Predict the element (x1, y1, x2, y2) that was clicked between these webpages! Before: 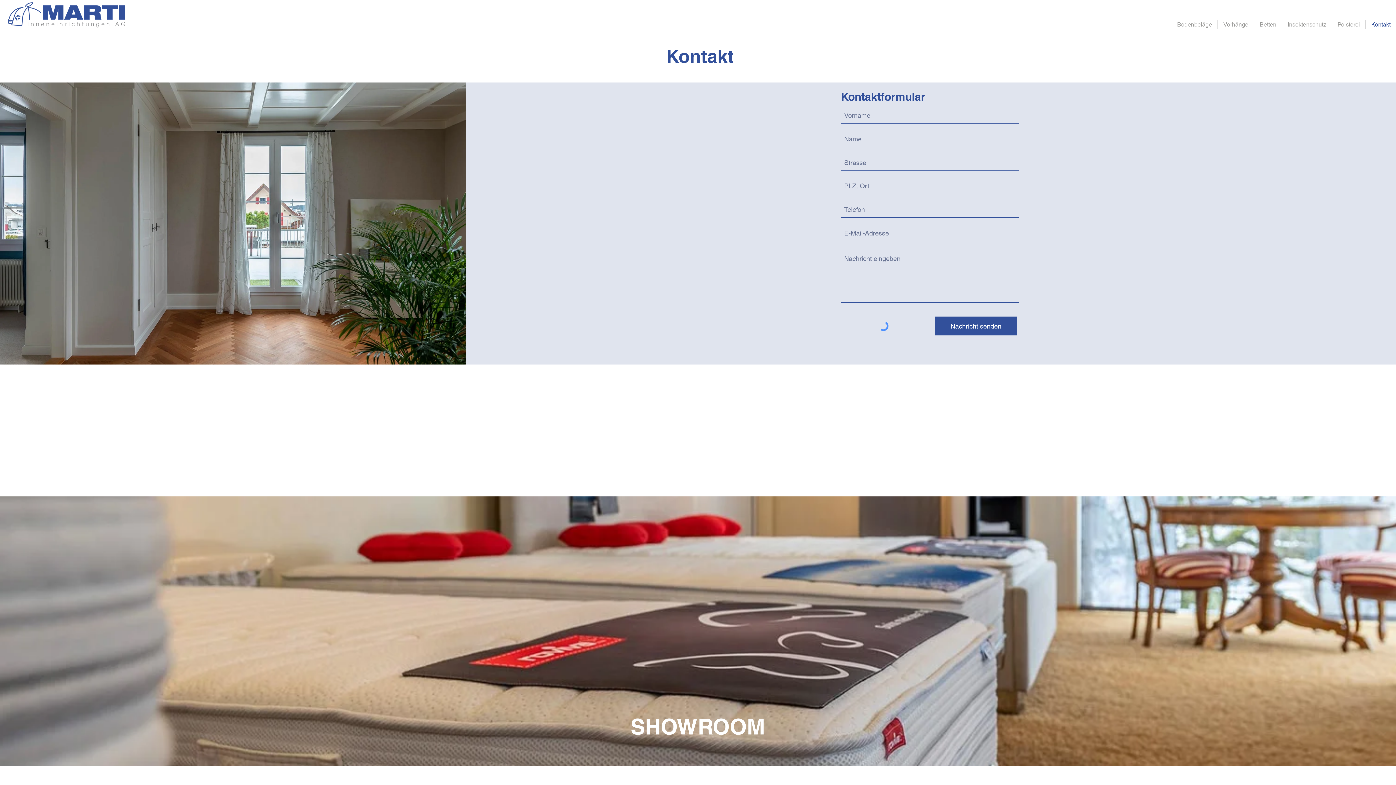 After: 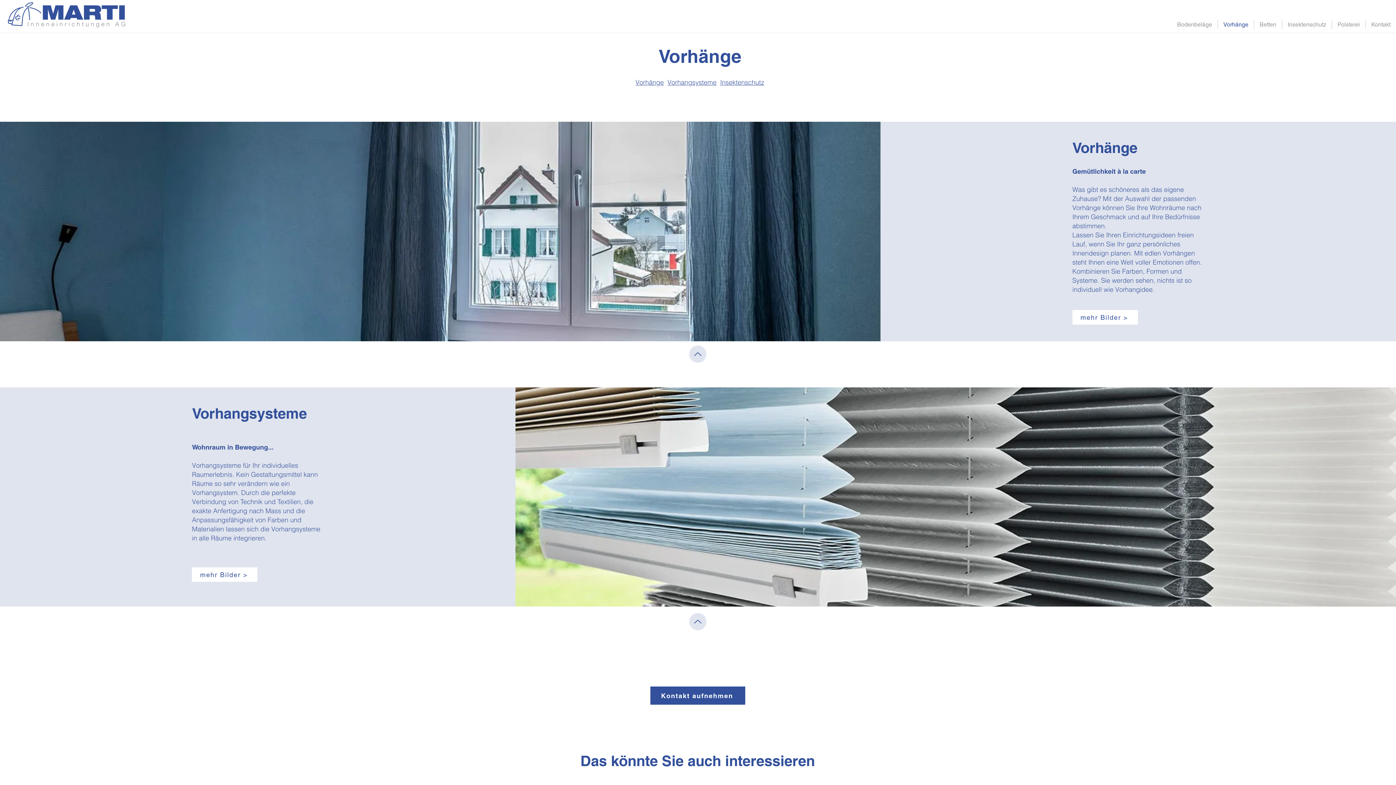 Action: bbox: (1218, 20, 1254, 29) label: Vorhänge